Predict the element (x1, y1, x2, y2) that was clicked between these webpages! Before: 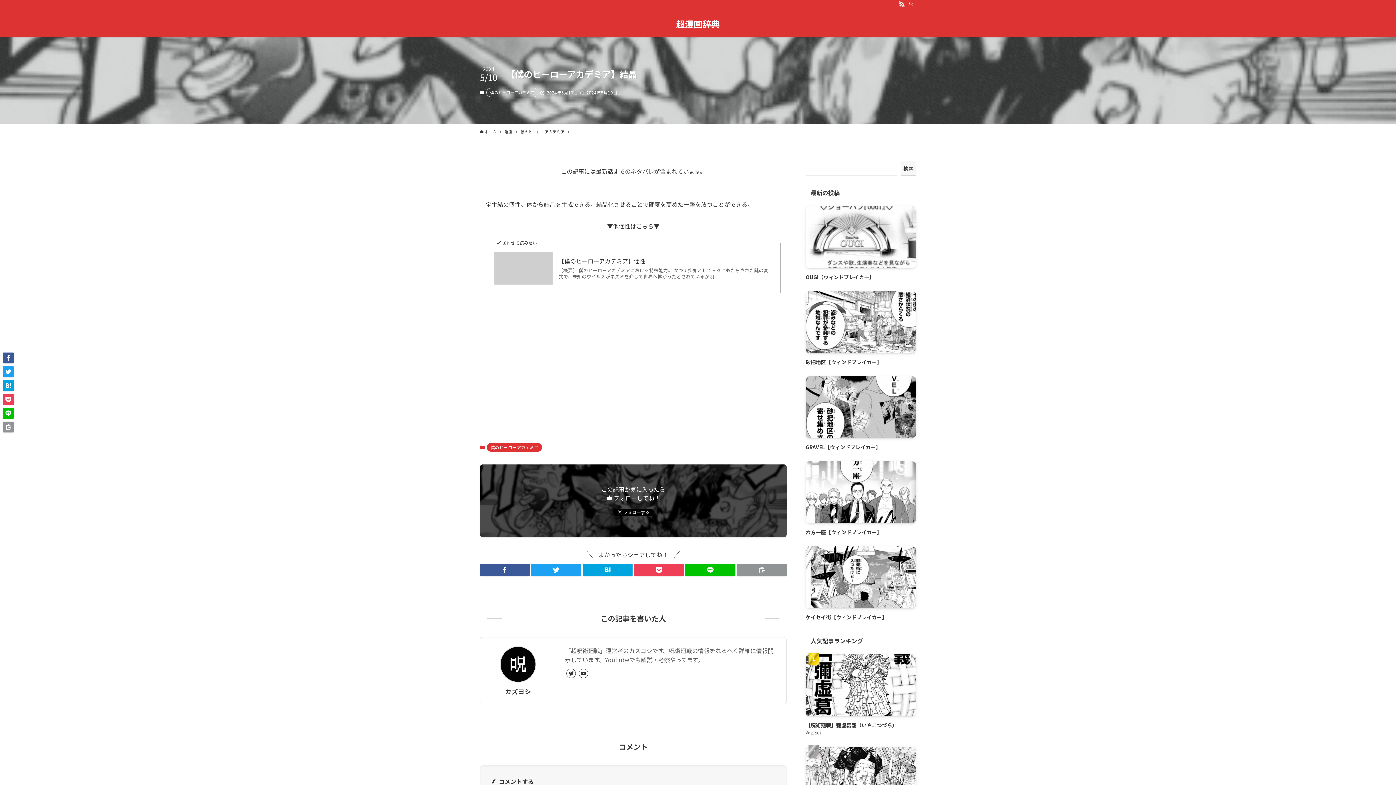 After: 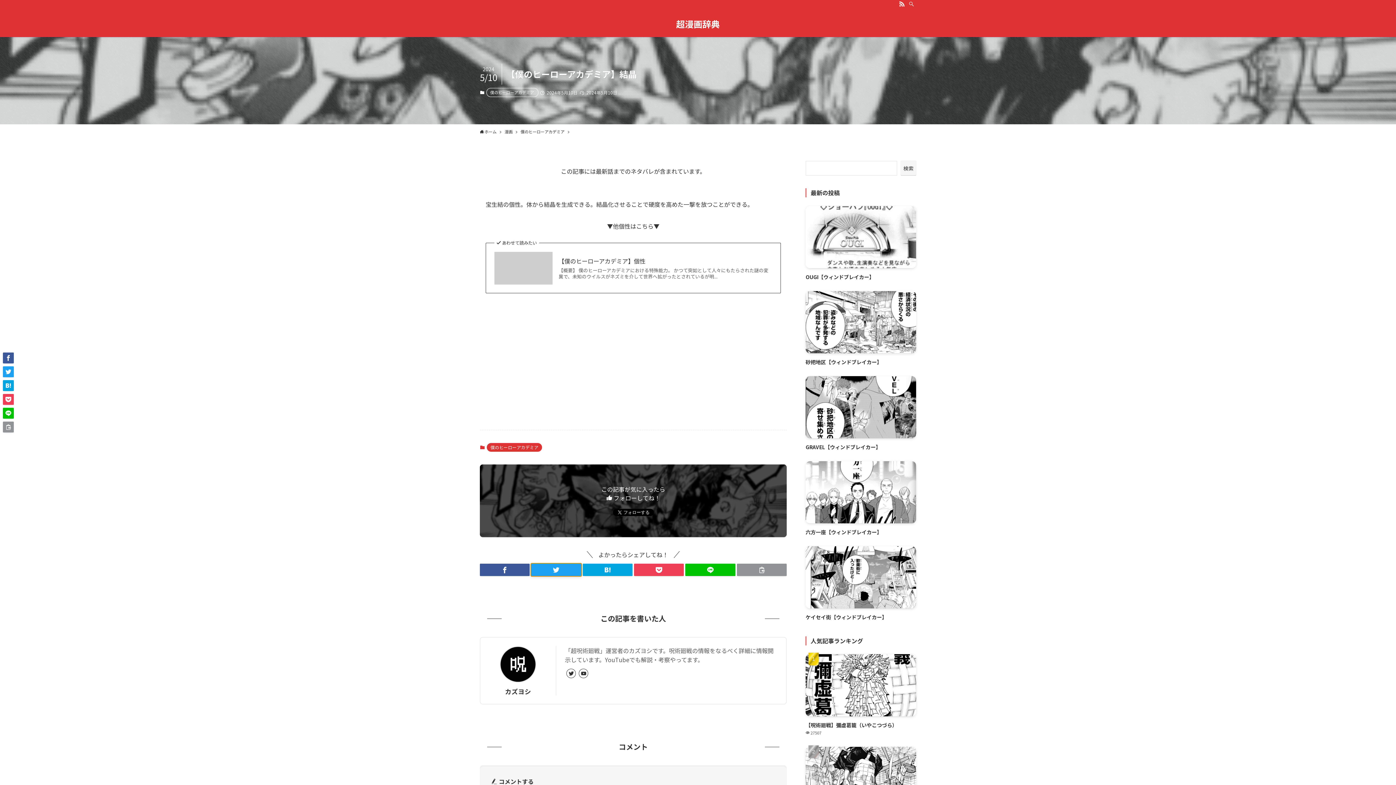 Action: bbox: (531, 564, 581, 576)